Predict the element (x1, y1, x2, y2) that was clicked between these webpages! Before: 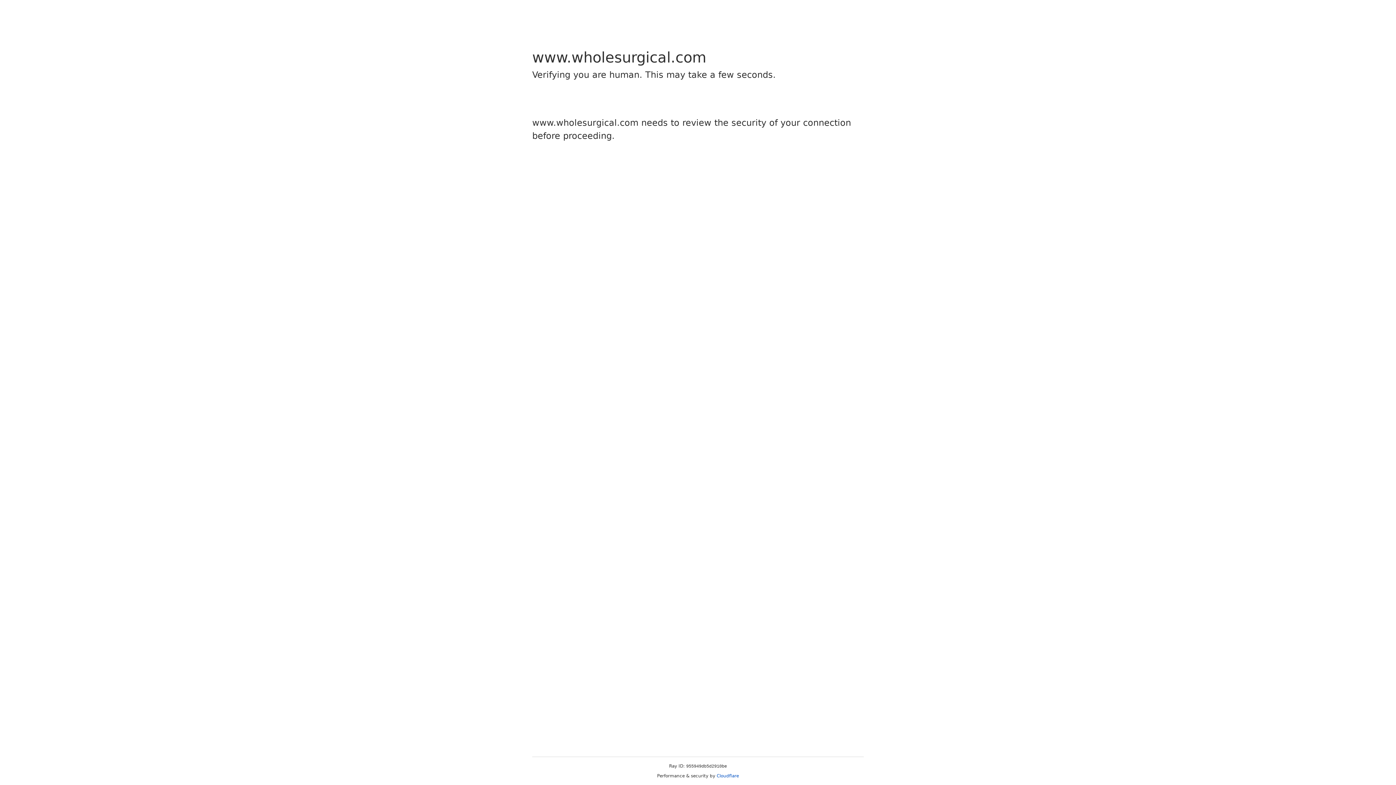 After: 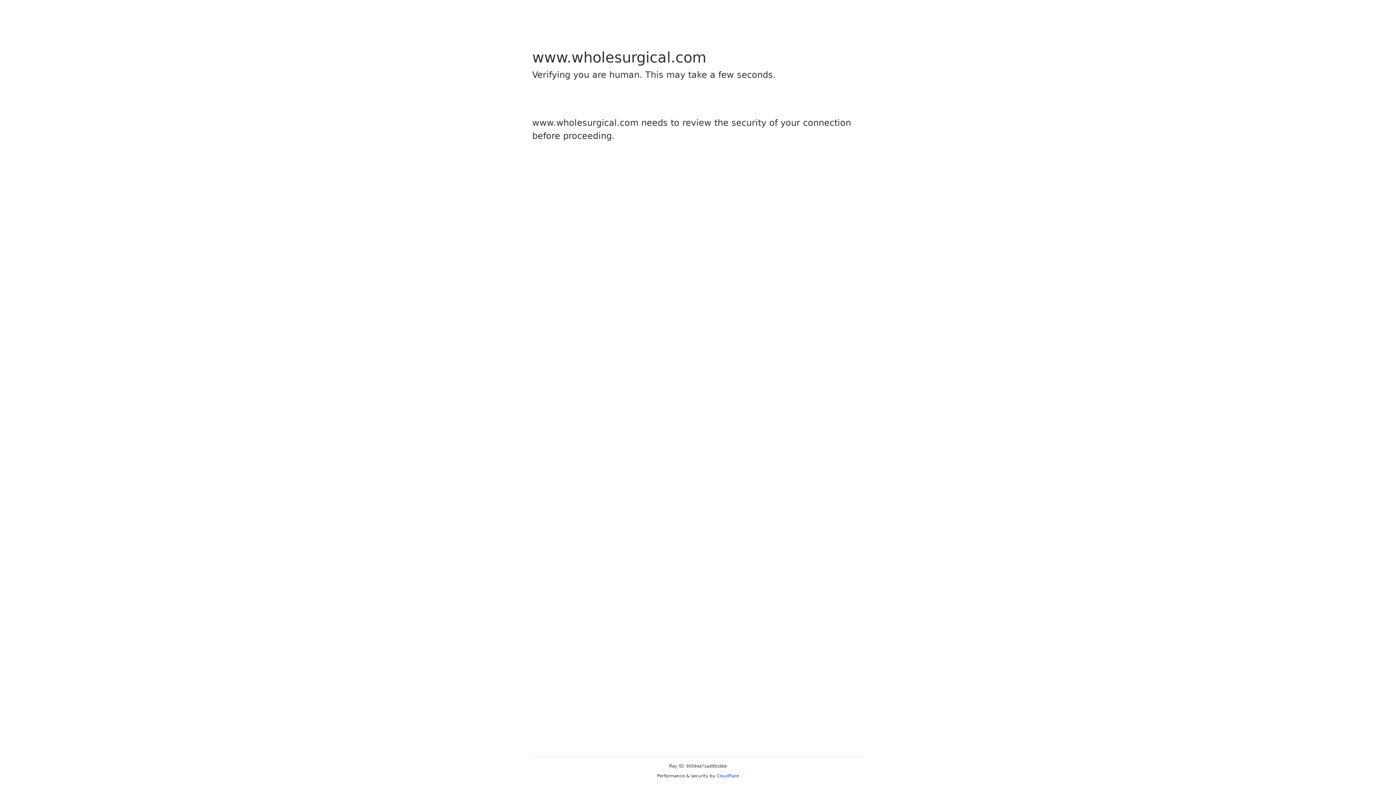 Action: bbox: (716, 773, 739, 778) label: Cloudflare